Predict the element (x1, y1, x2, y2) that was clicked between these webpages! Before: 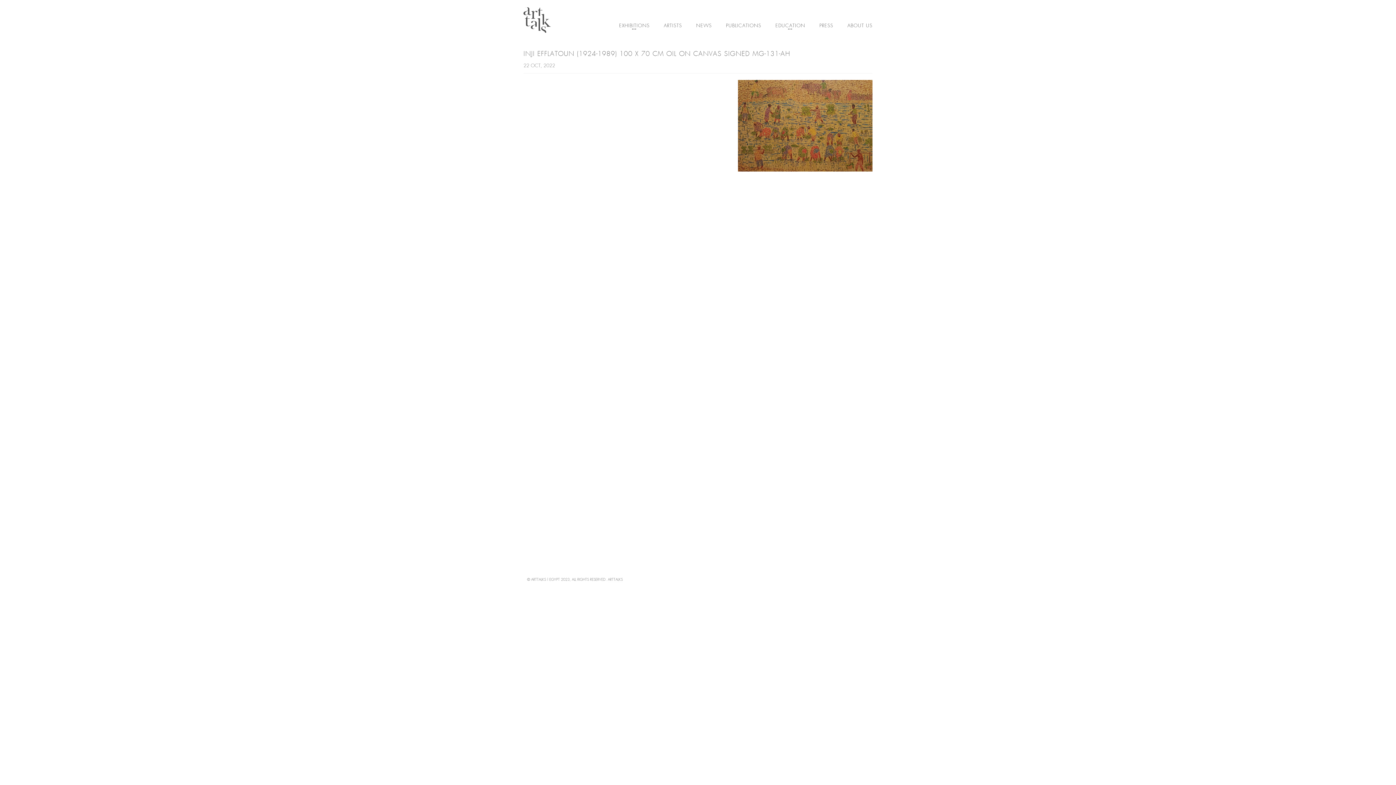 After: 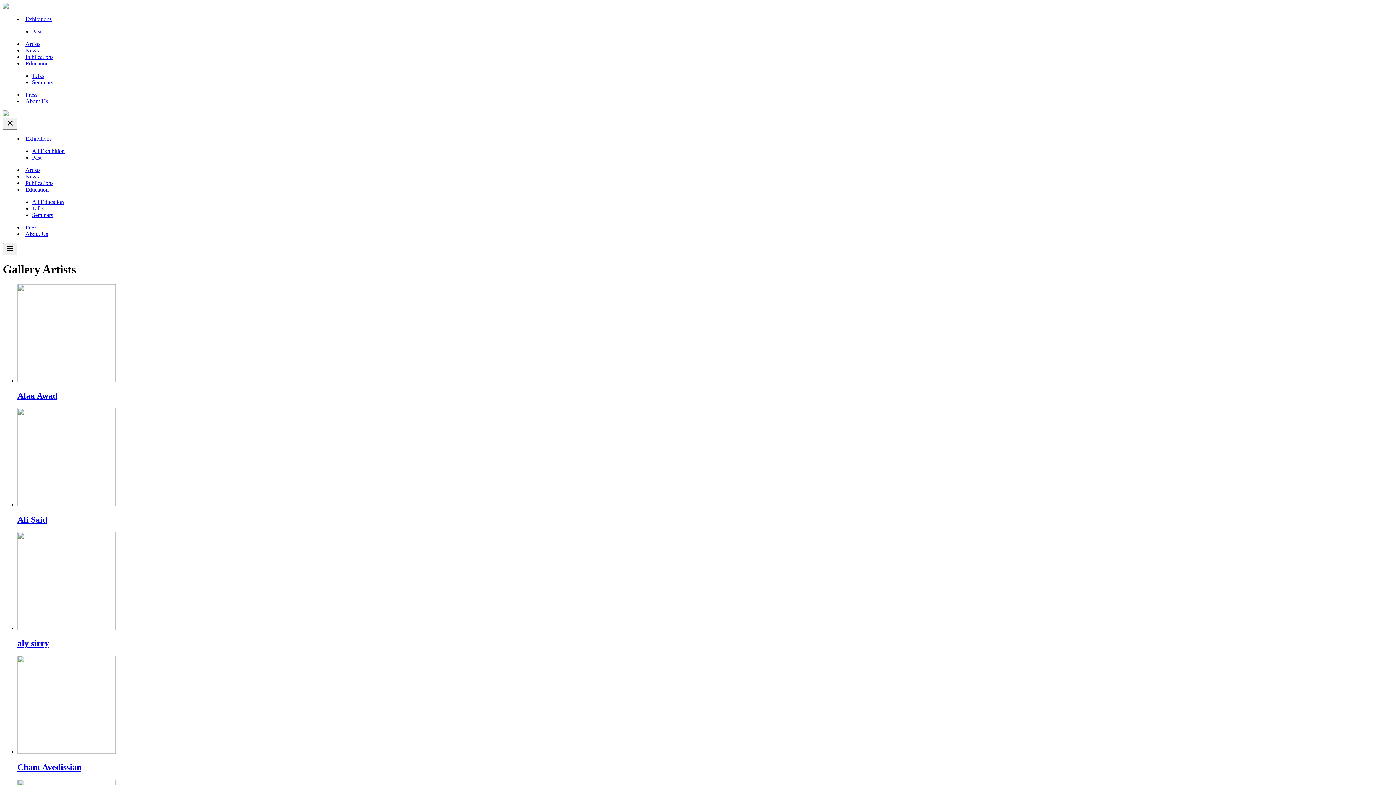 Action: label: ARTISTS bbox: (662, 23, 684, 32)